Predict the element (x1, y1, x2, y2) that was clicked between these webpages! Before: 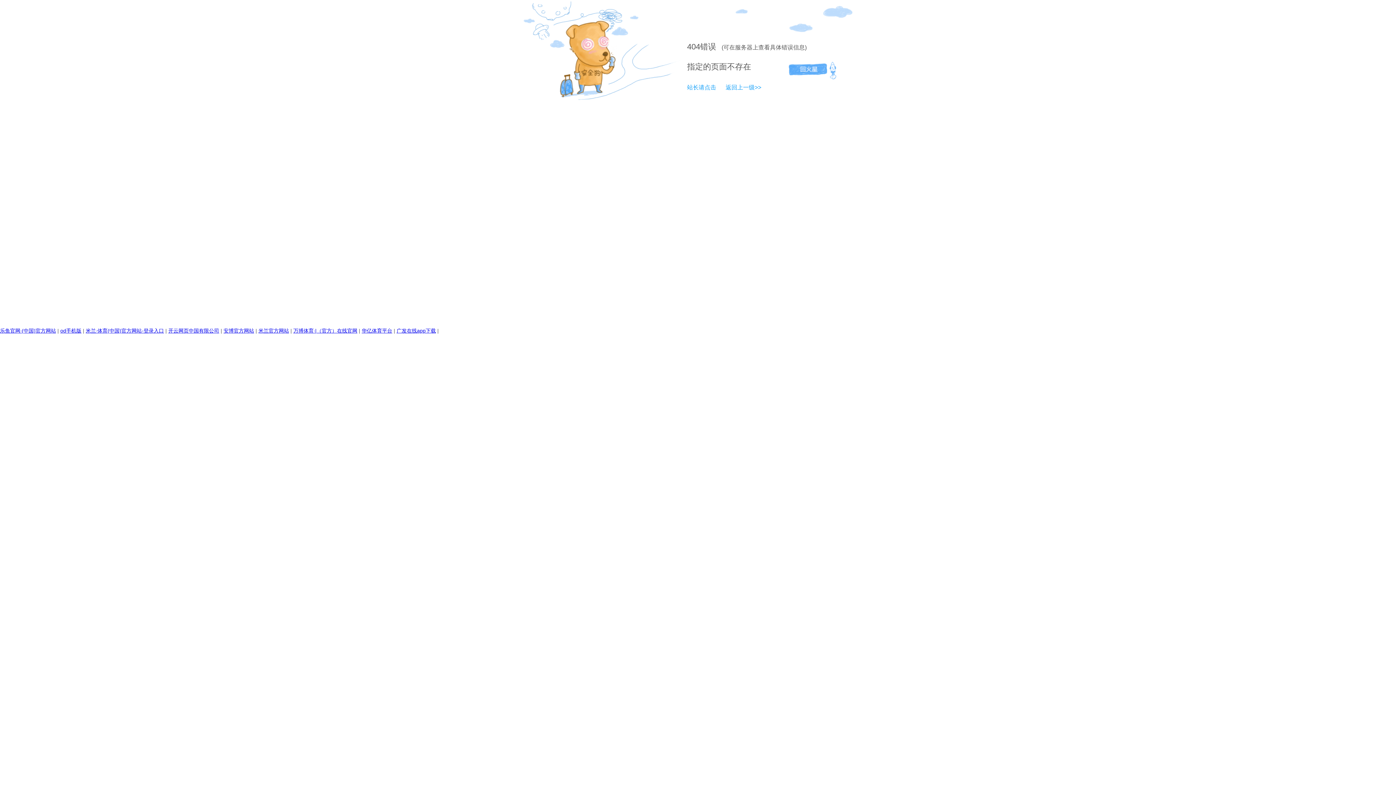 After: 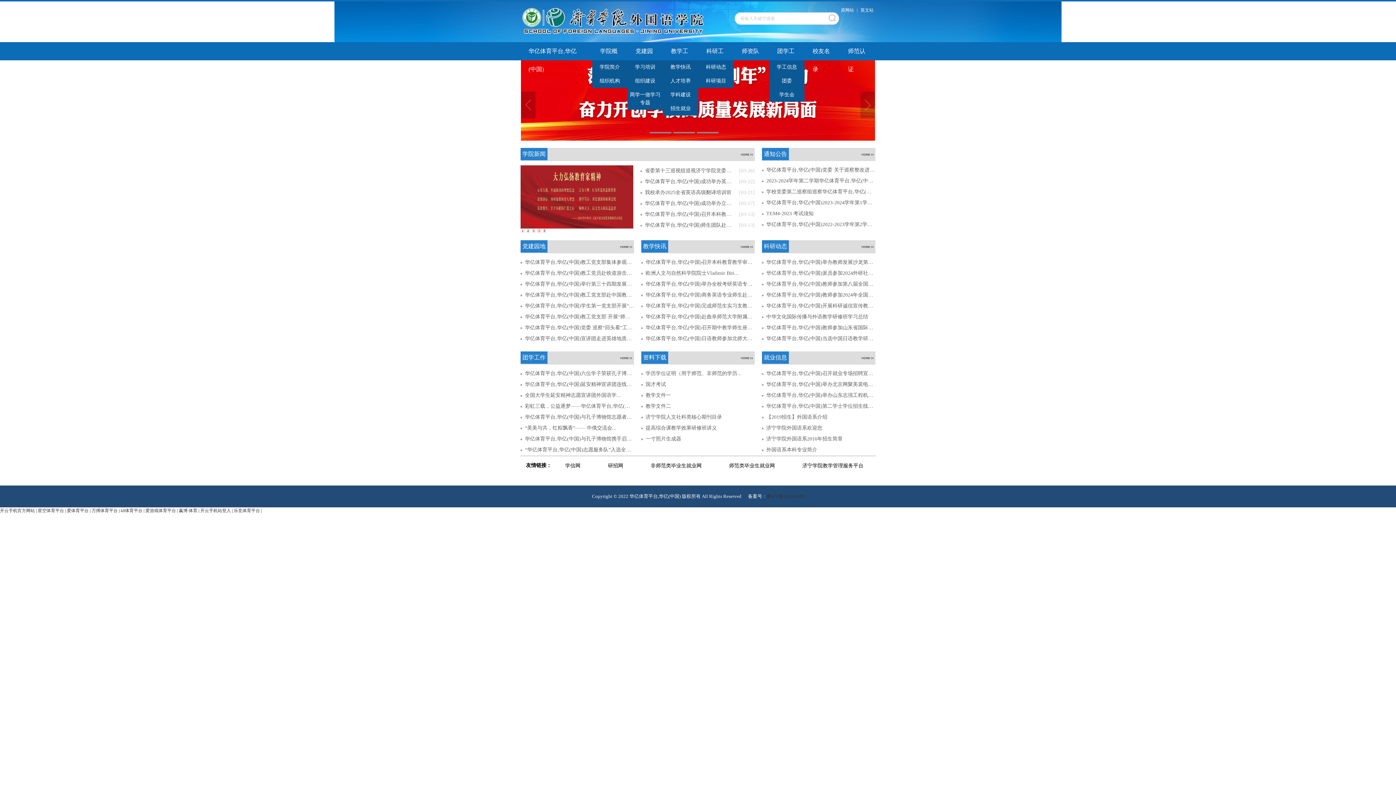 Action: bbox: (361, 328, 392, 333) label: 华亿体育平台